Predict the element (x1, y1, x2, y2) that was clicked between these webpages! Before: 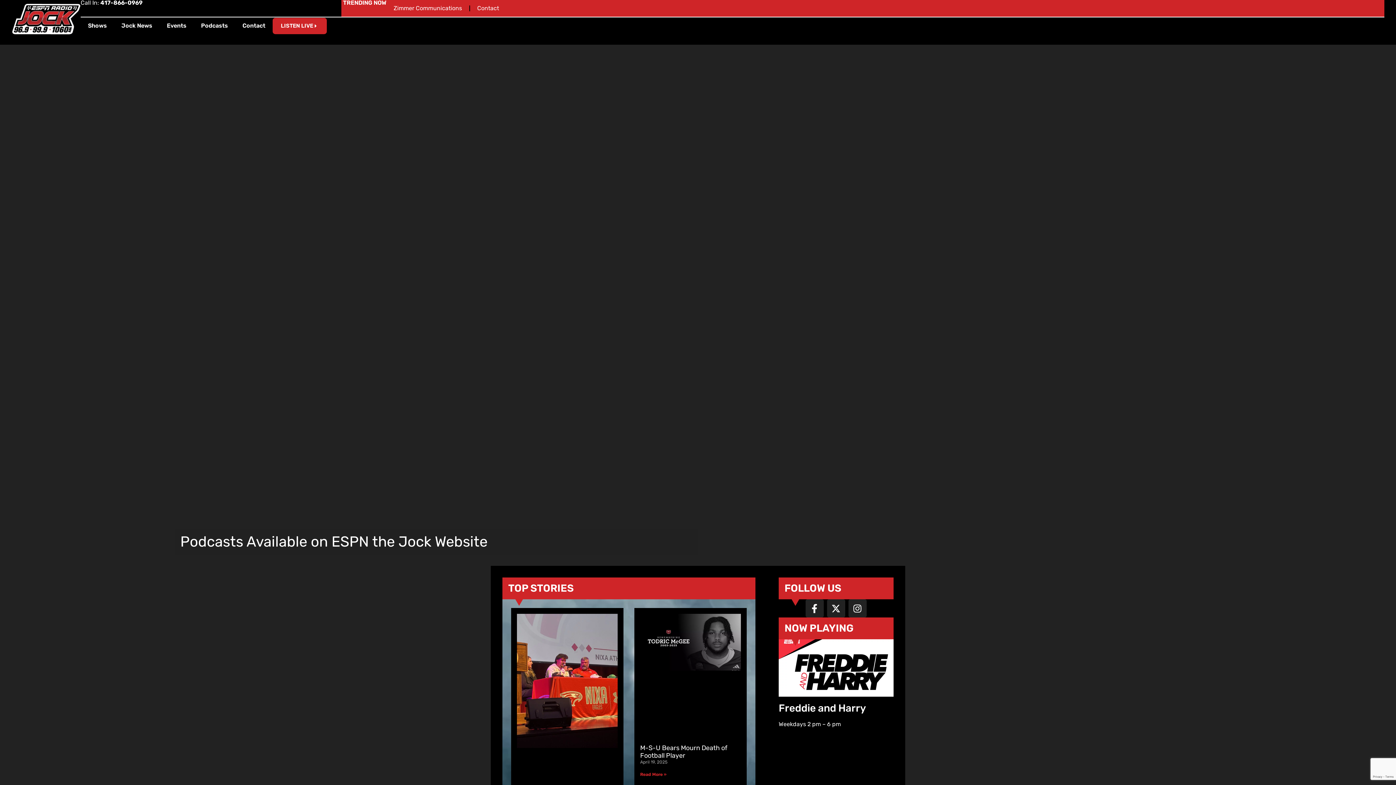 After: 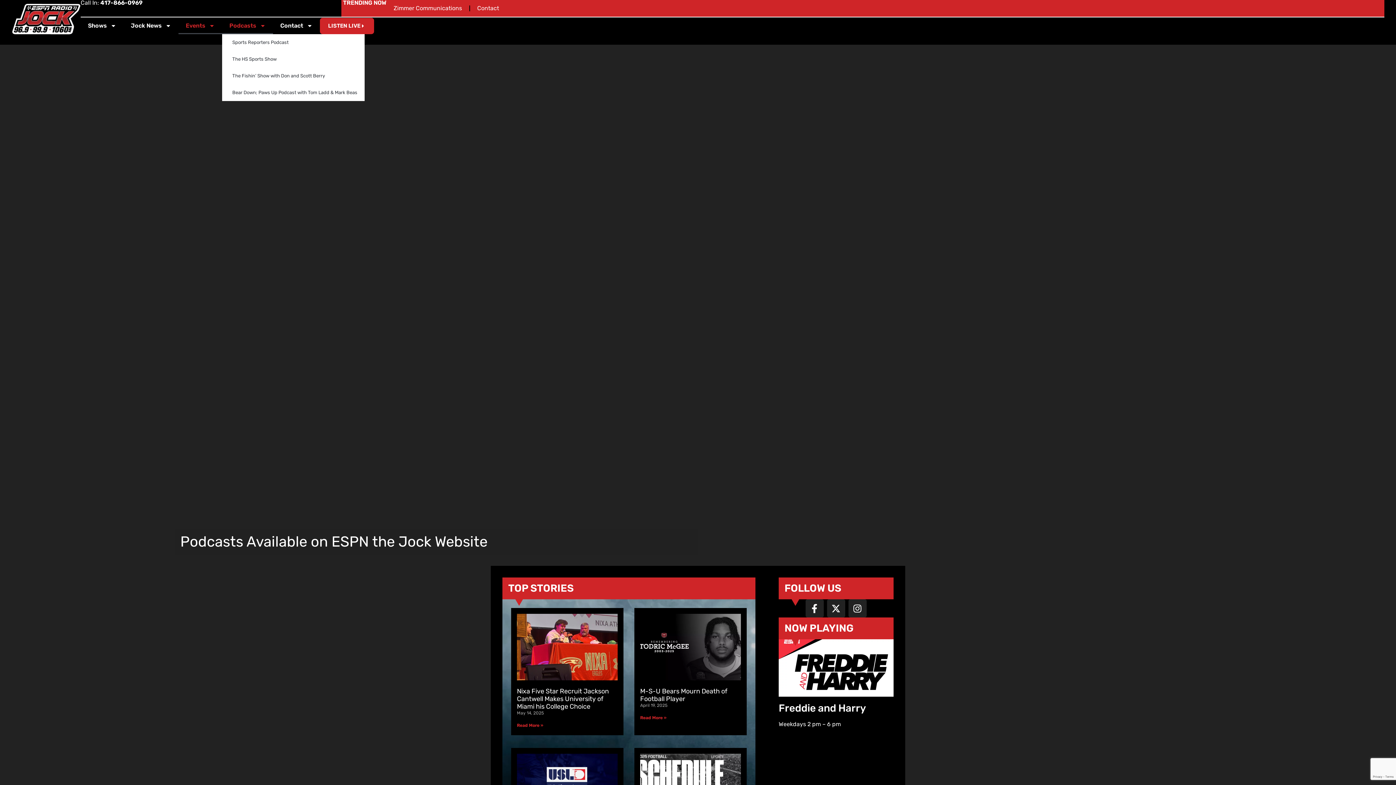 Action: label: Podcasts bbox: (193, 17, 235, 34)